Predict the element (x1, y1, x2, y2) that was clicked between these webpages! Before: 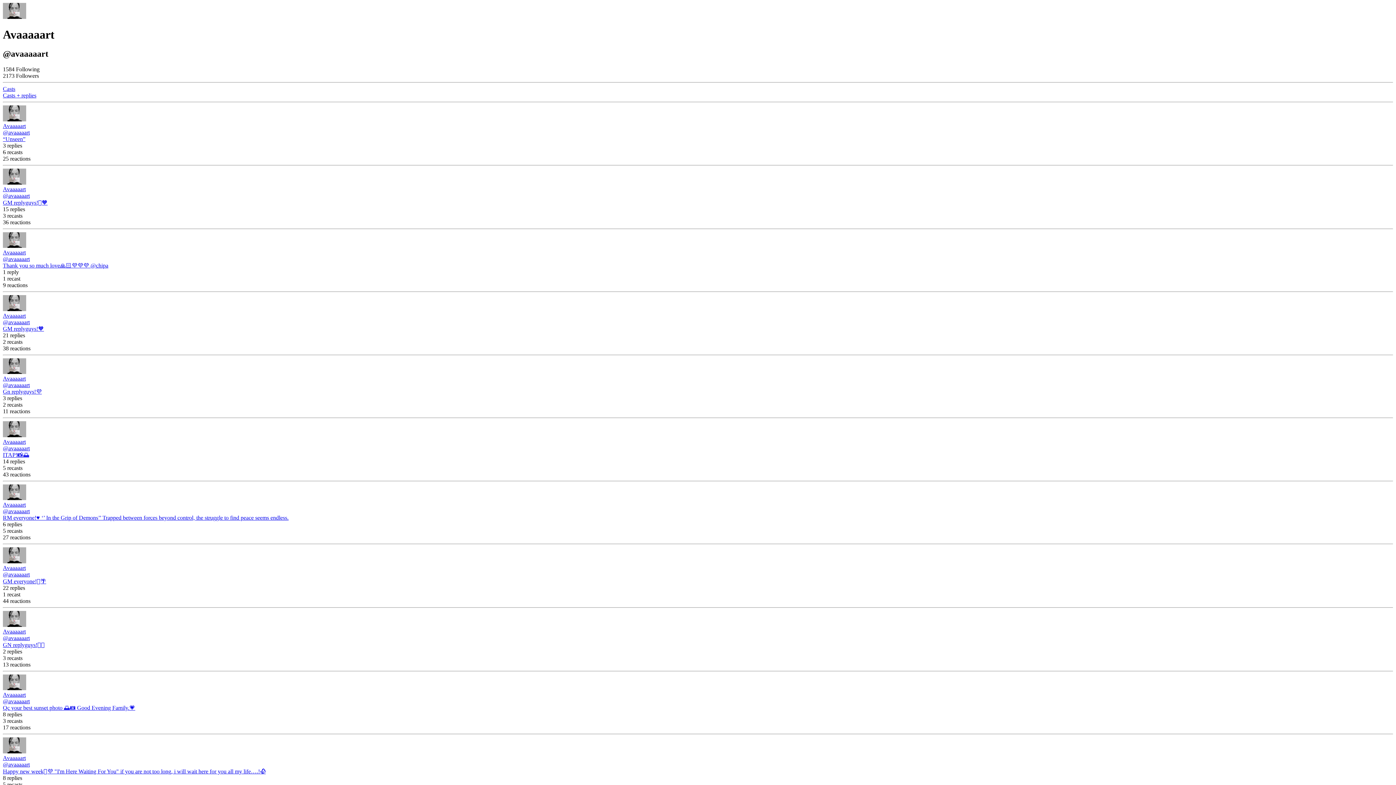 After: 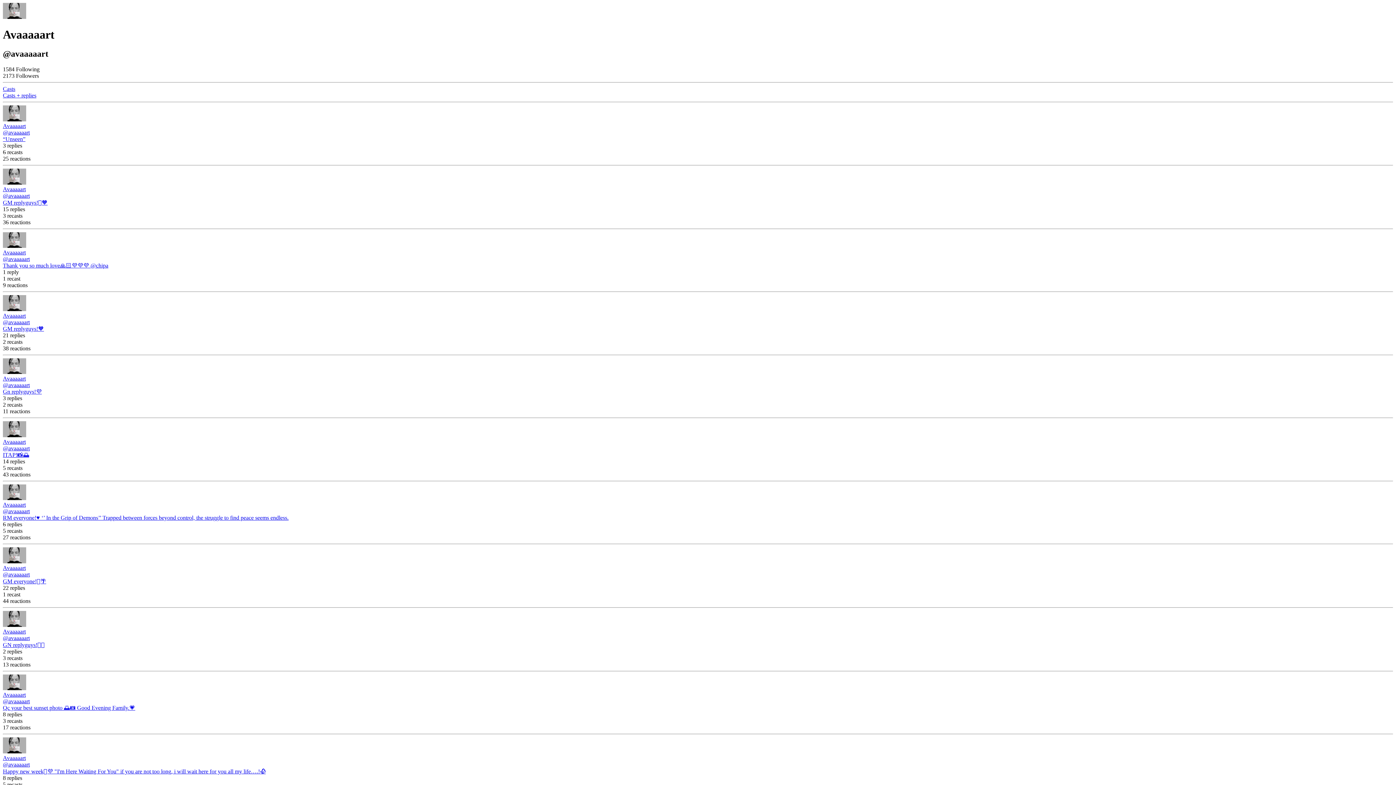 Action: label: Avaaaaart bbox: (2, 692, 25, 698)